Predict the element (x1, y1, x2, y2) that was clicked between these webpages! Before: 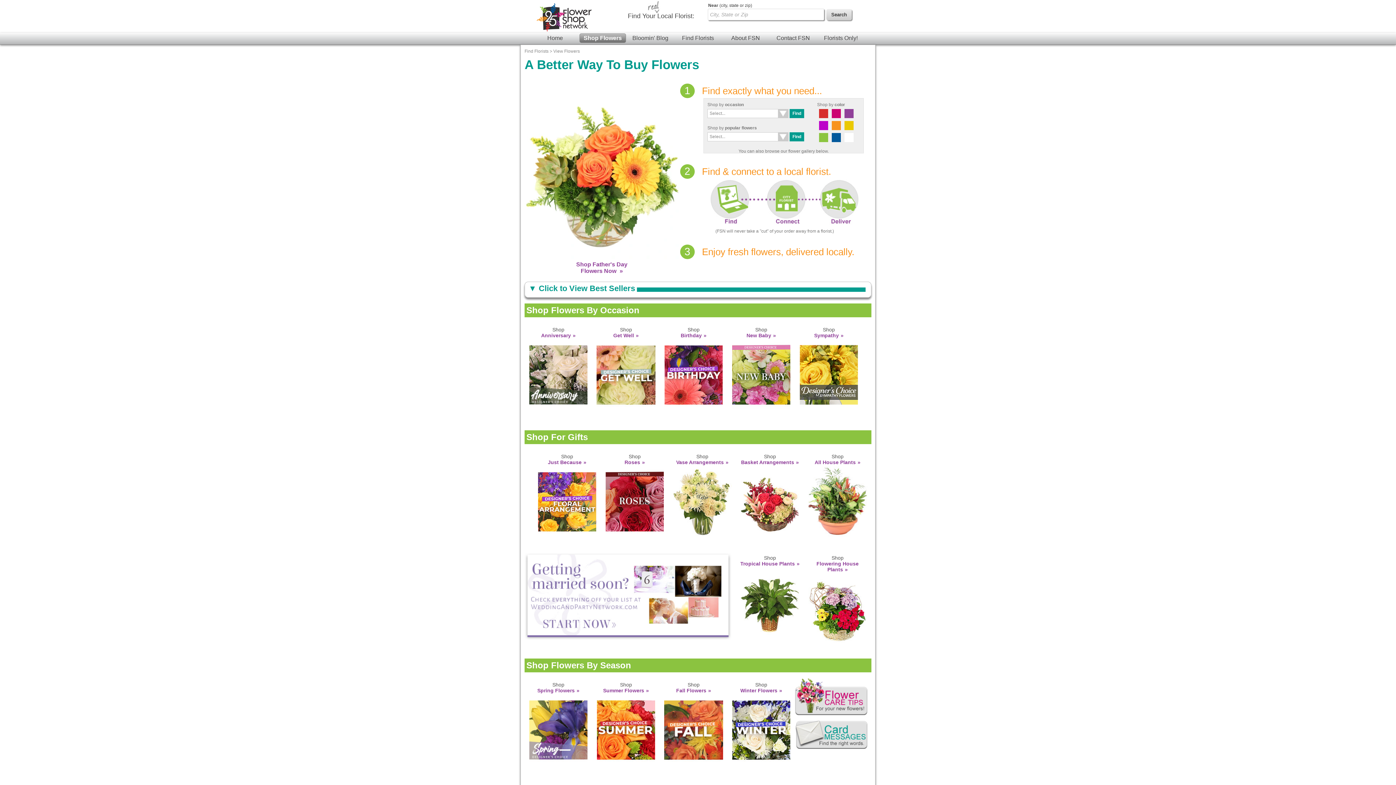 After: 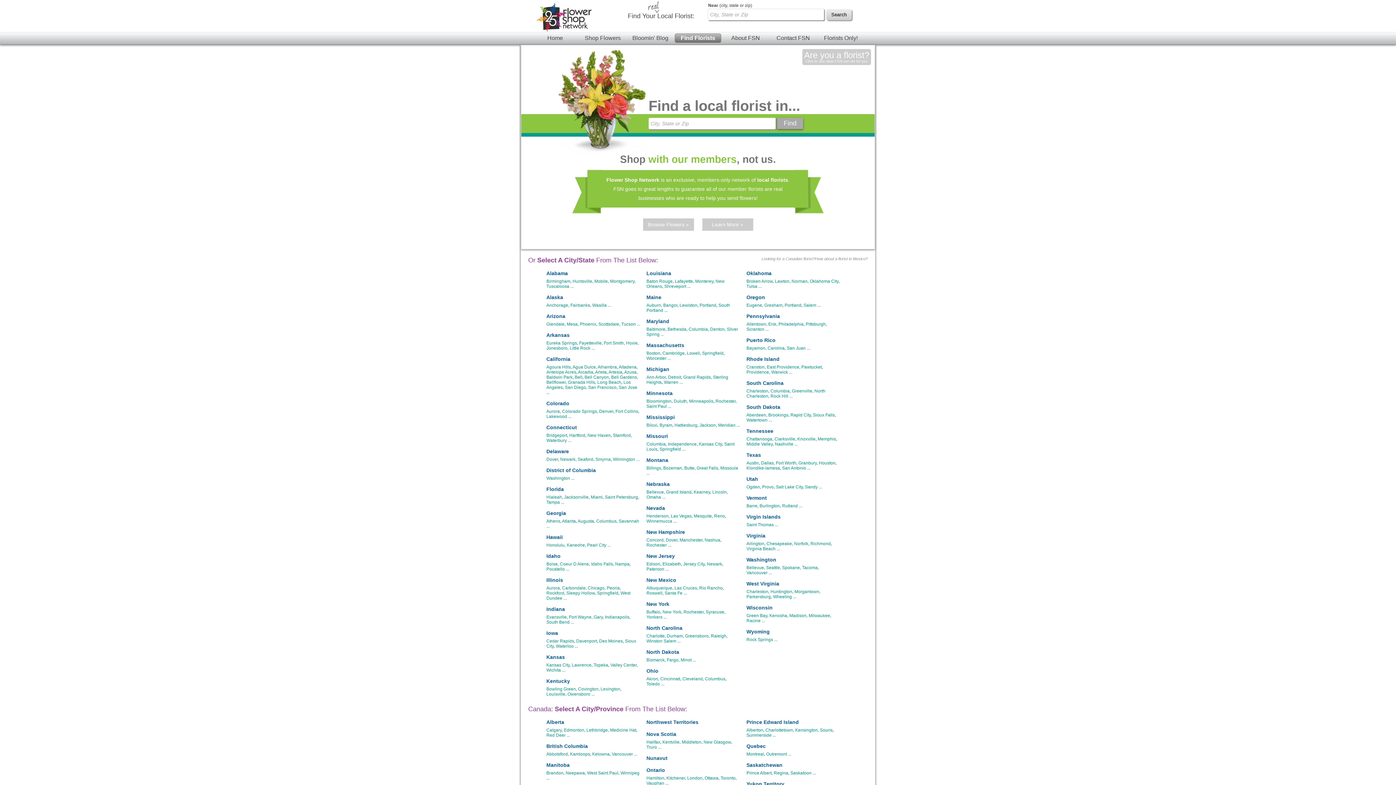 Action: bbox: (524, 48, 548, 53) label: Find Florists